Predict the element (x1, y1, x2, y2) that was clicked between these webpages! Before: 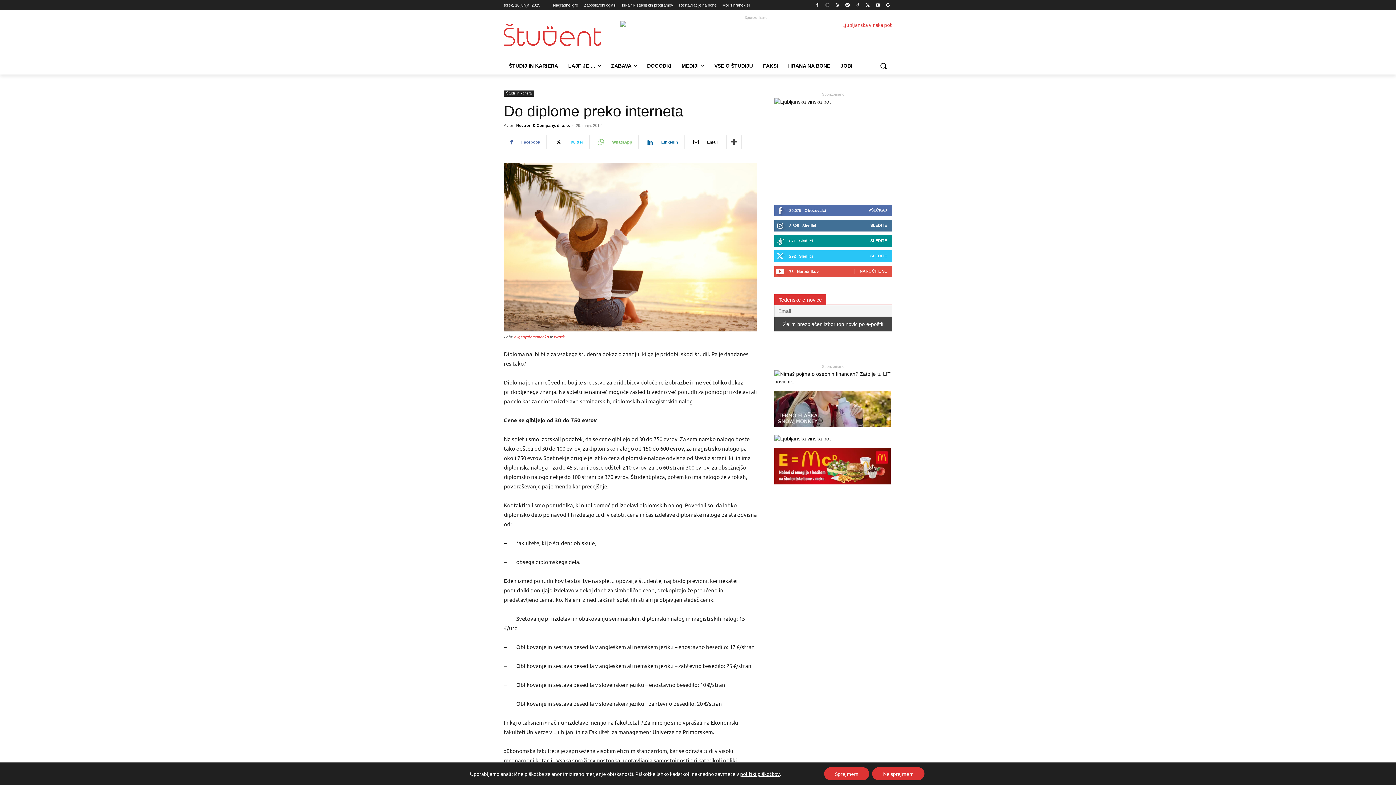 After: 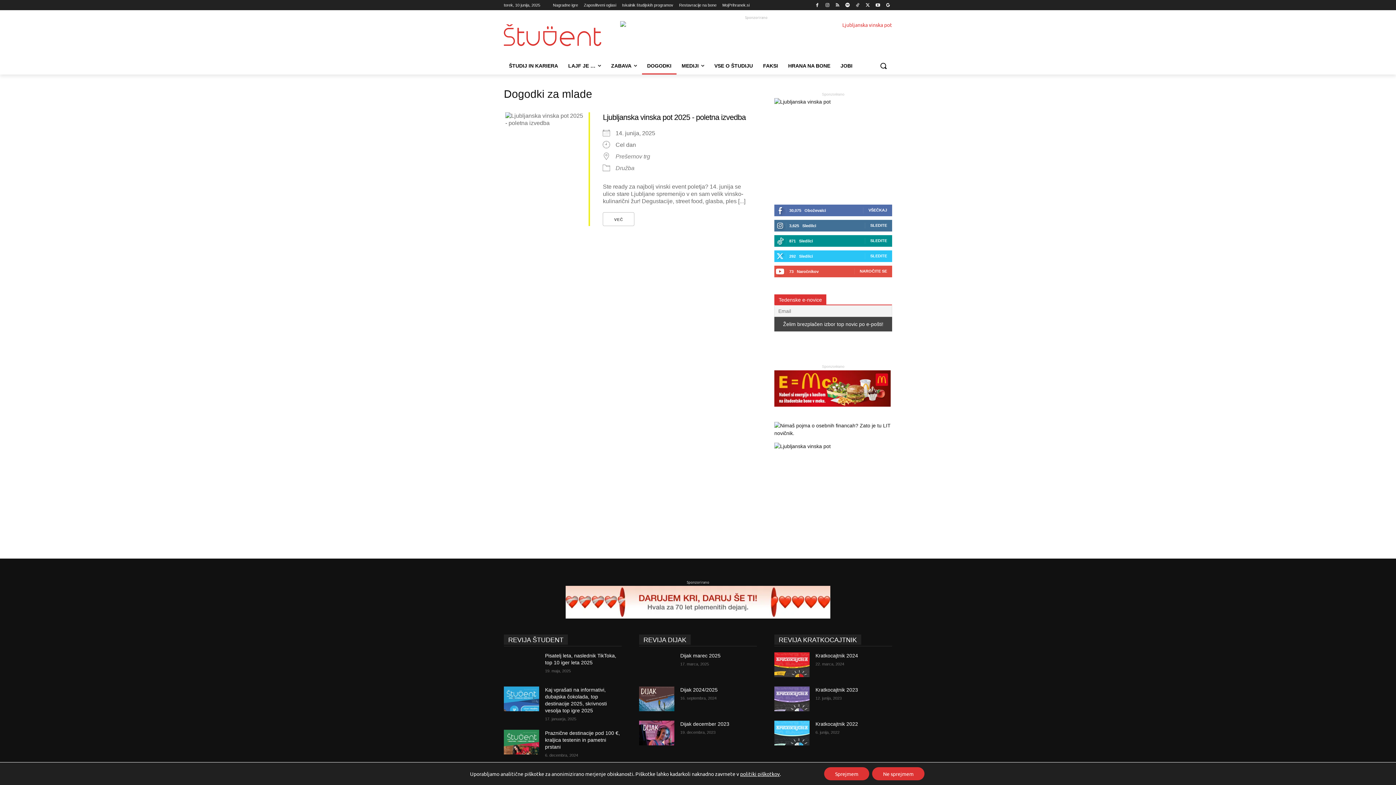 Action: bbox: (642, 57, 676, 74) label: DOGODKI